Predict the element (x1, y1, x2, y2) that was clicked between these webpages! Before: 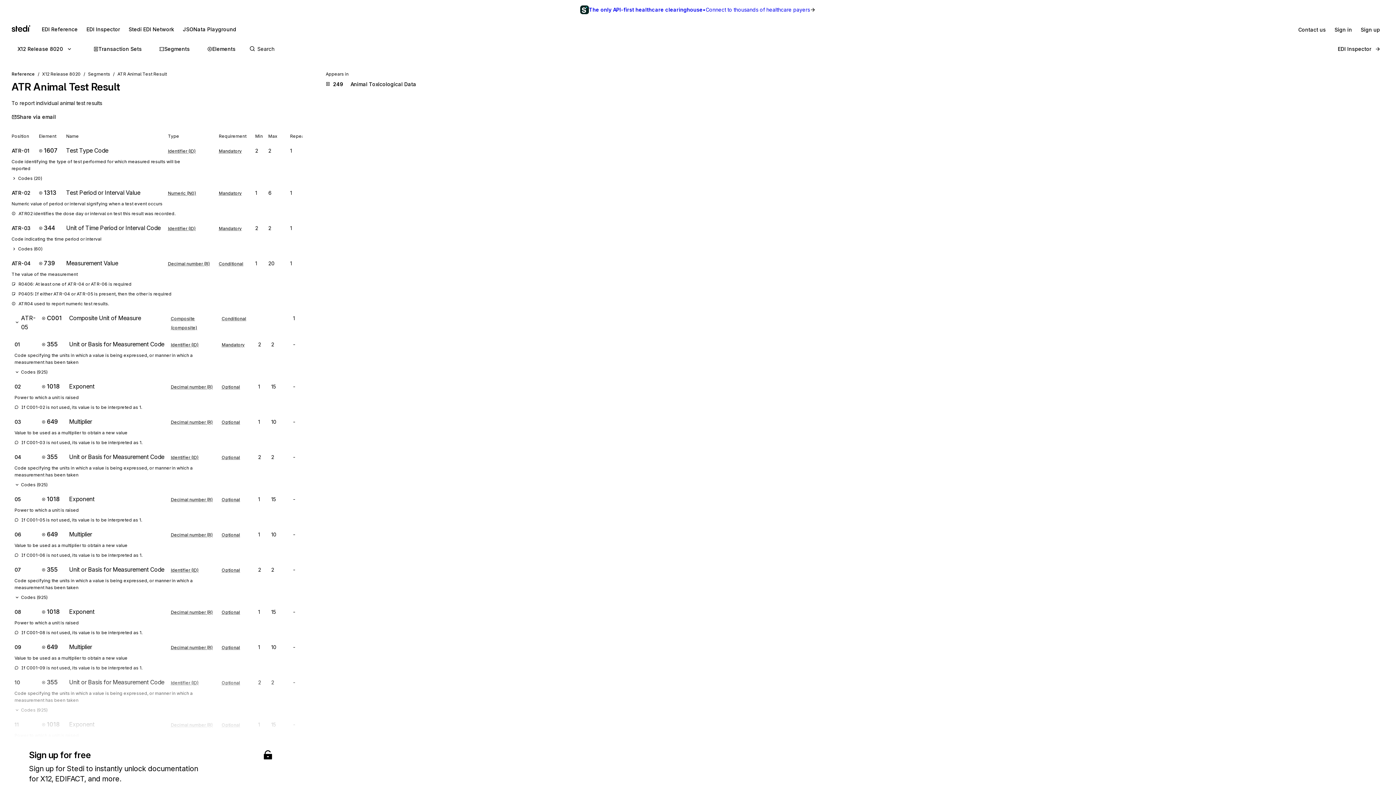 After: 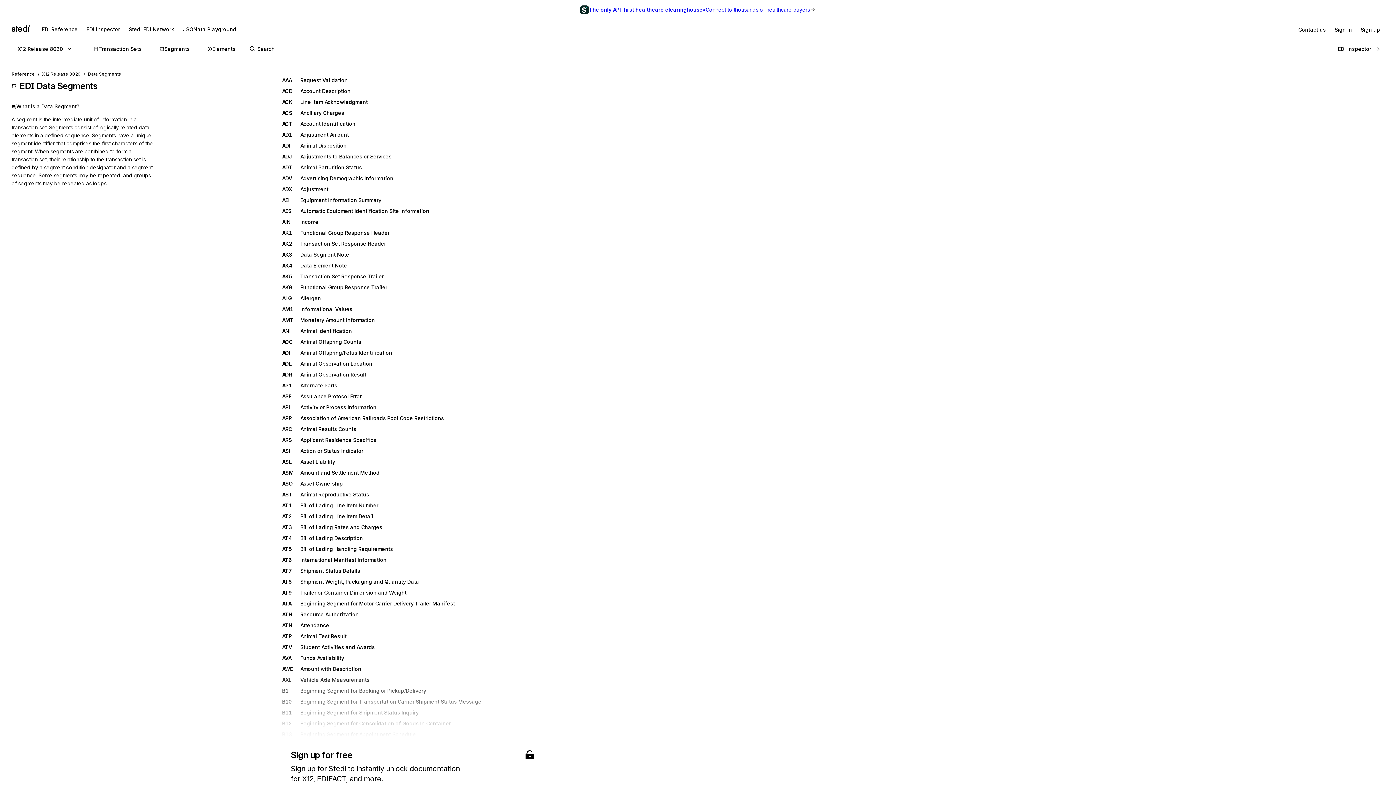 Action: label: Segments bbox: (153, 42, 195, 55)